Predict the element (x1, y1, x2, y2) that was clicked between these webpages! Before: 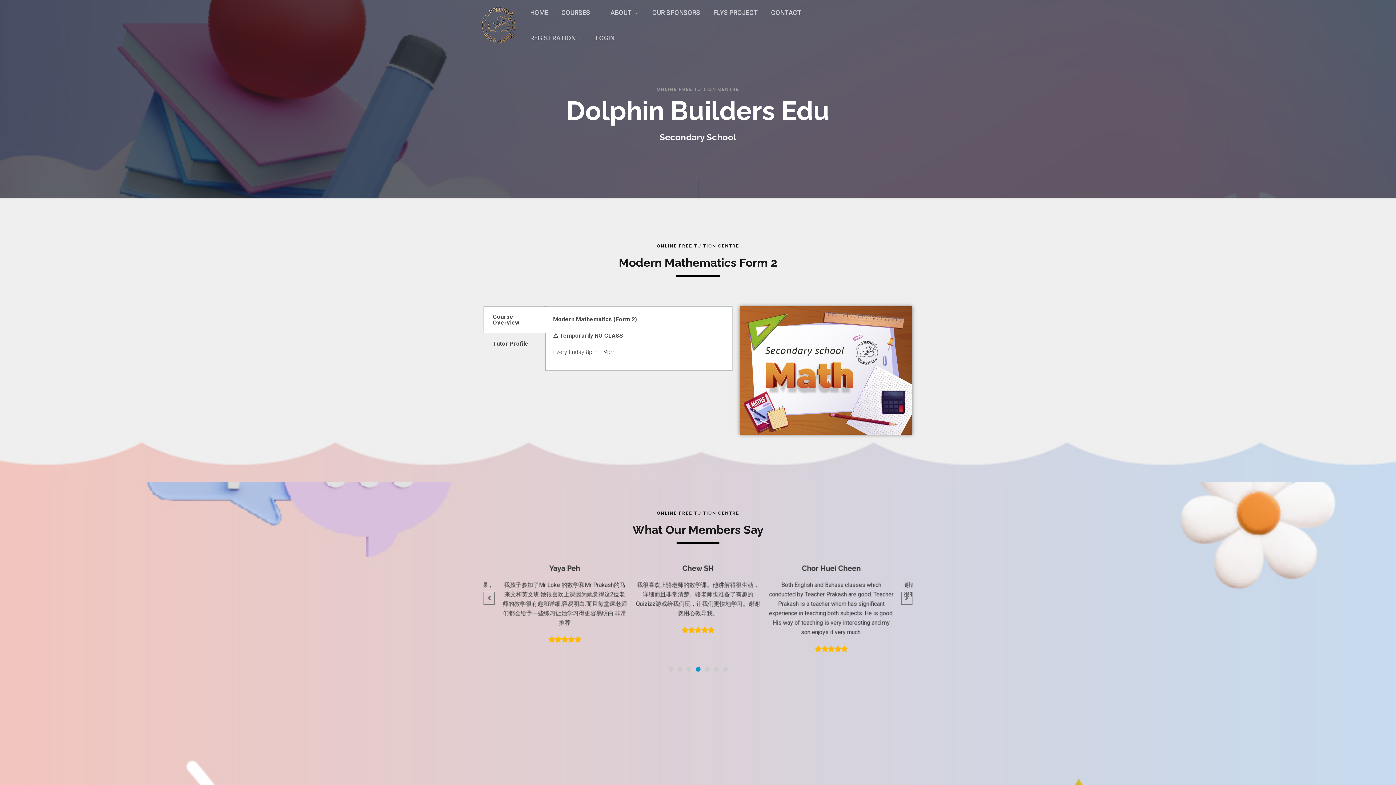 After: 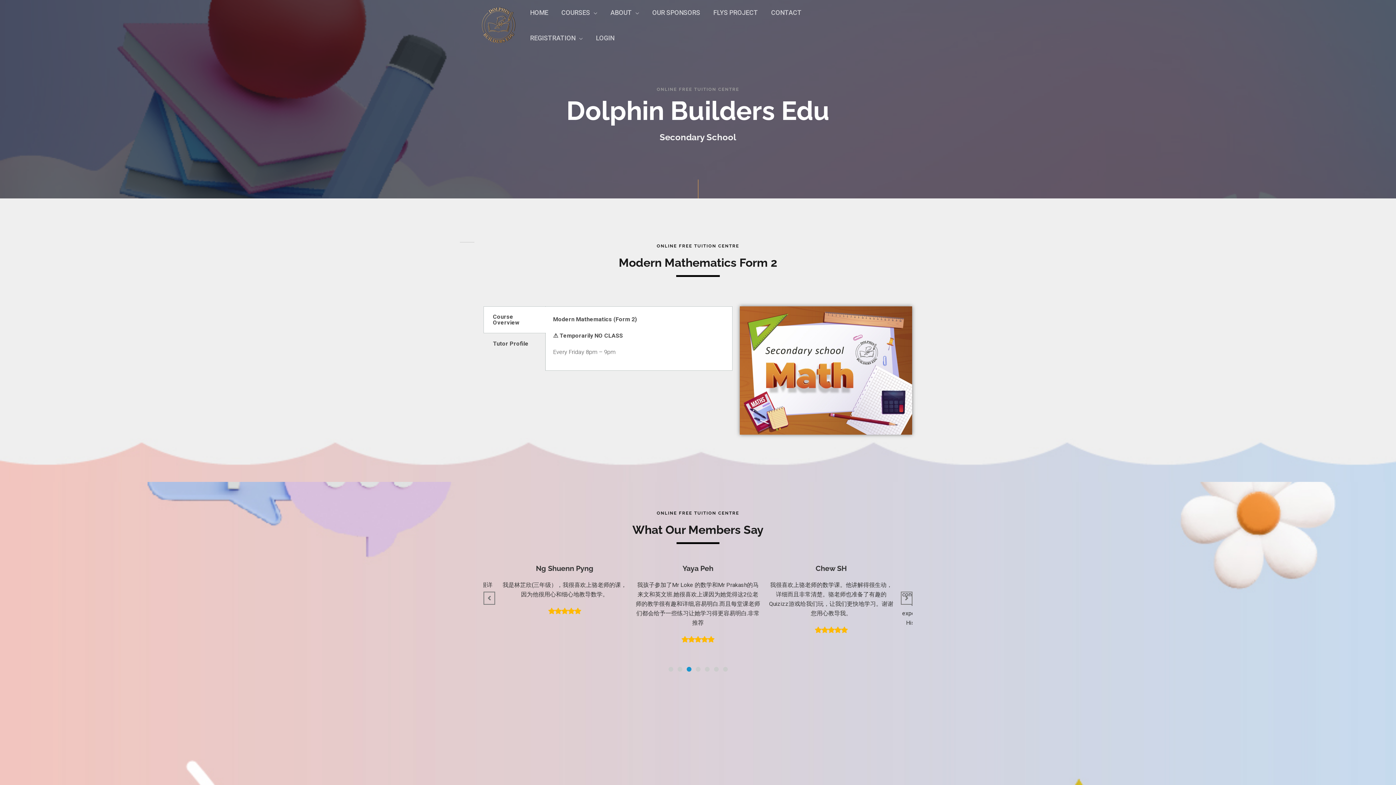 Action: label: Go to slide 3 bbox: (686, 667, 691, 671)